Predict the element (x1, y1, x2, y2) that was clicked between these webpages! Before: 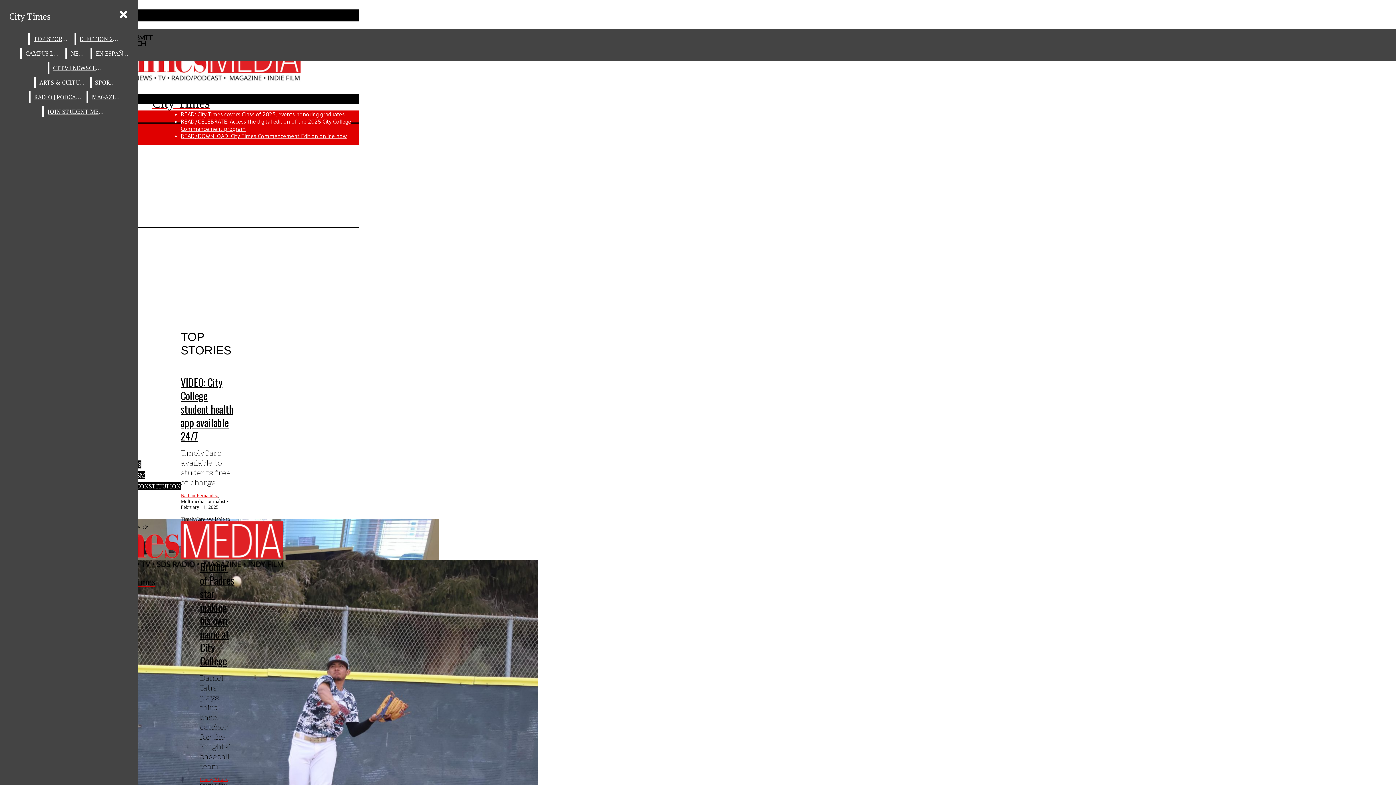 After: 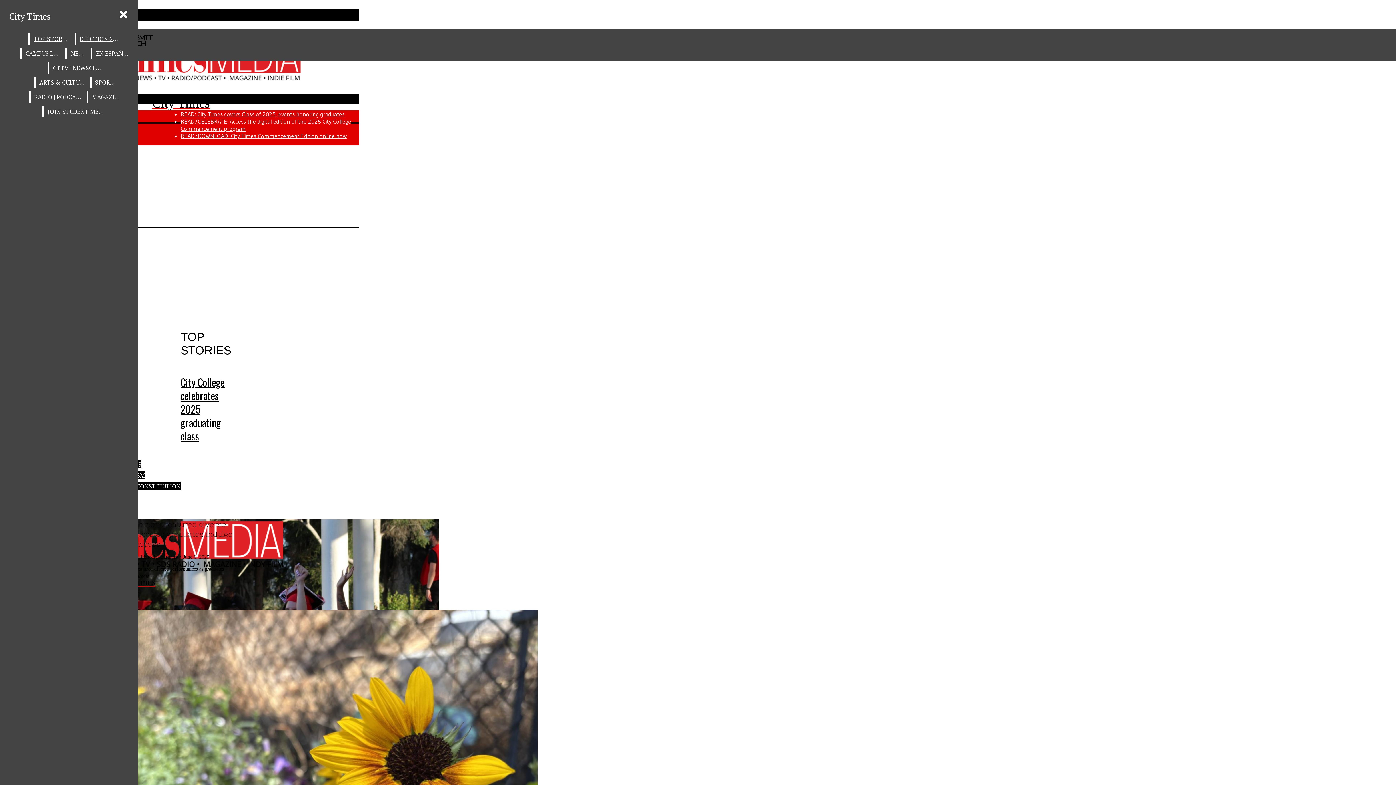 Action: label: TOP STORIES bbox: (30, 33, 72, 44)